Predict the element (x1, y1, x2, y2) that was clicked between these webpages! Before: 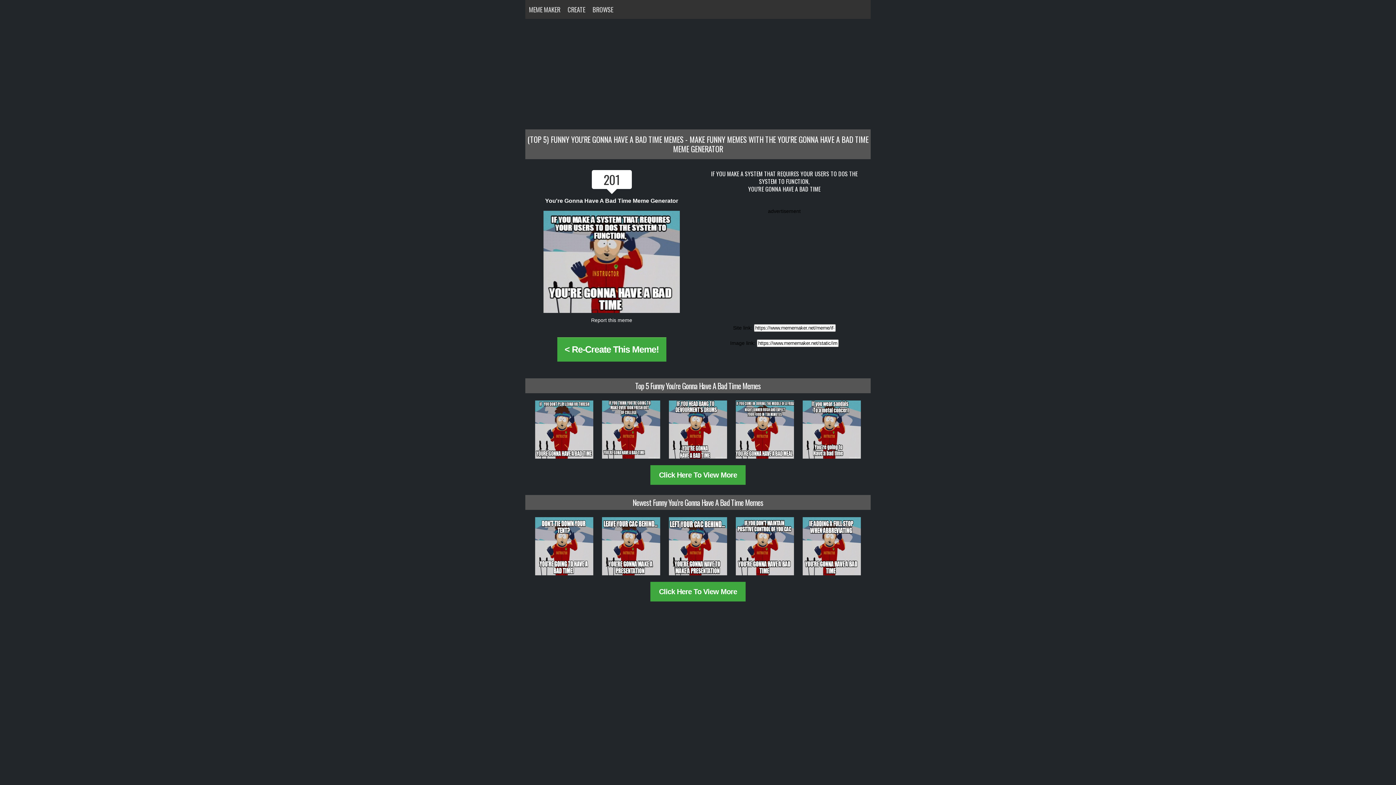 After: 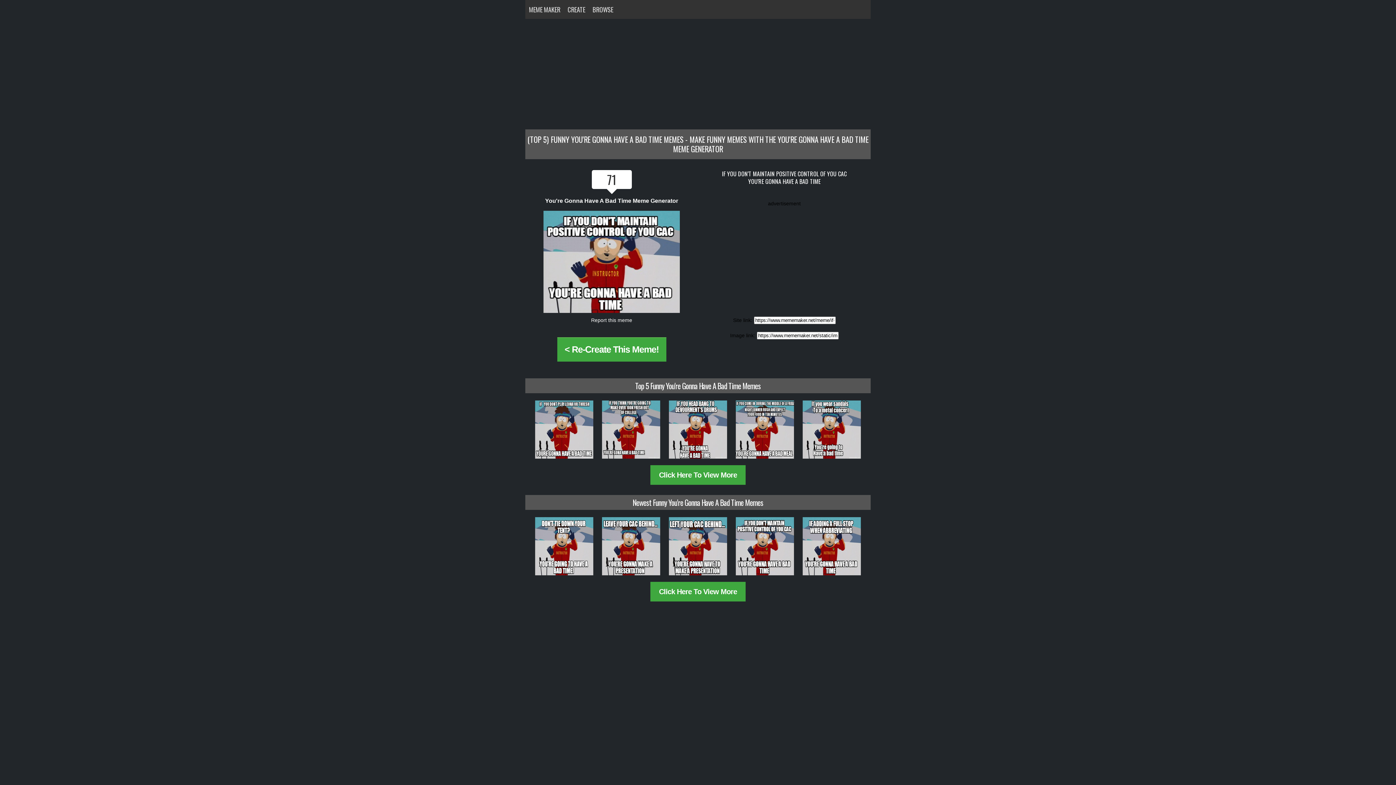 Action: bbox: (736, 535, 794, 541)